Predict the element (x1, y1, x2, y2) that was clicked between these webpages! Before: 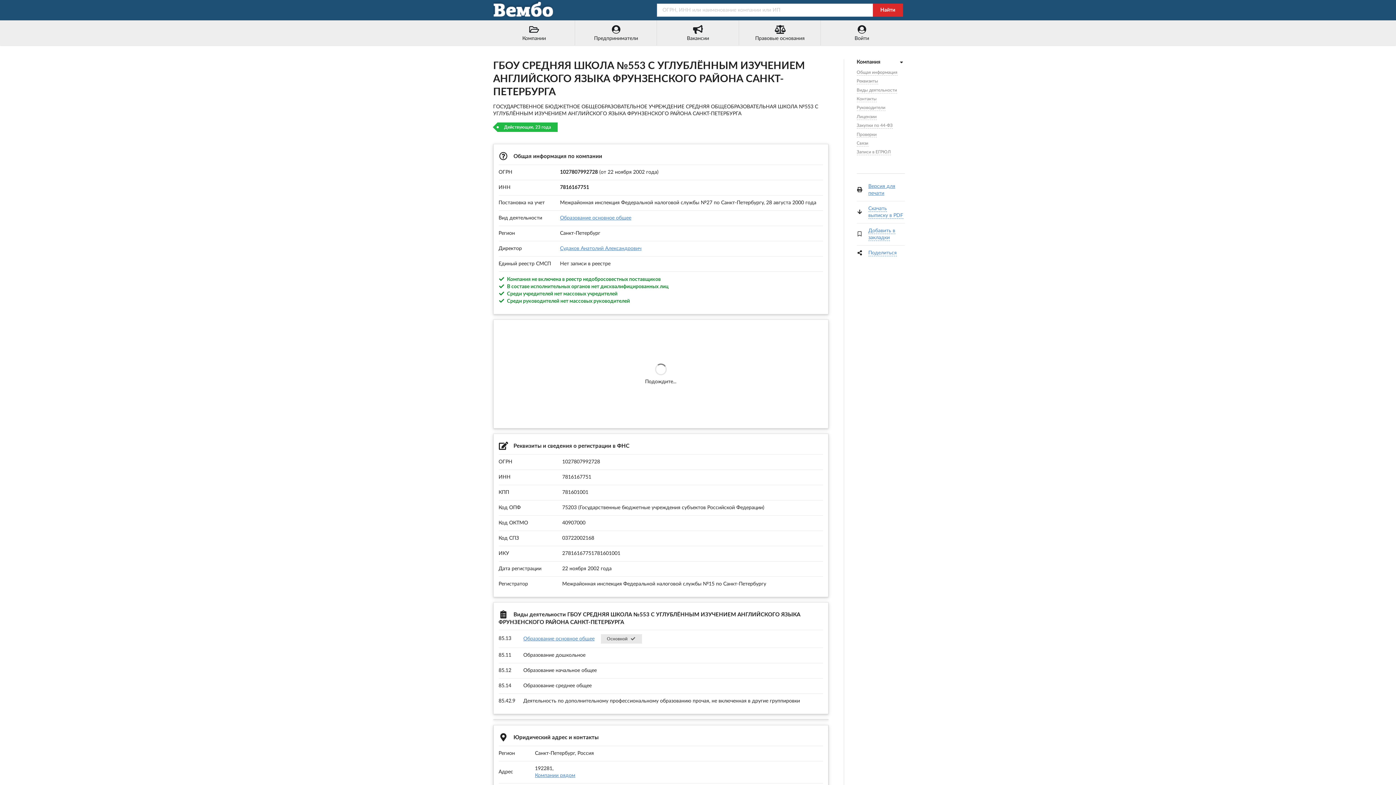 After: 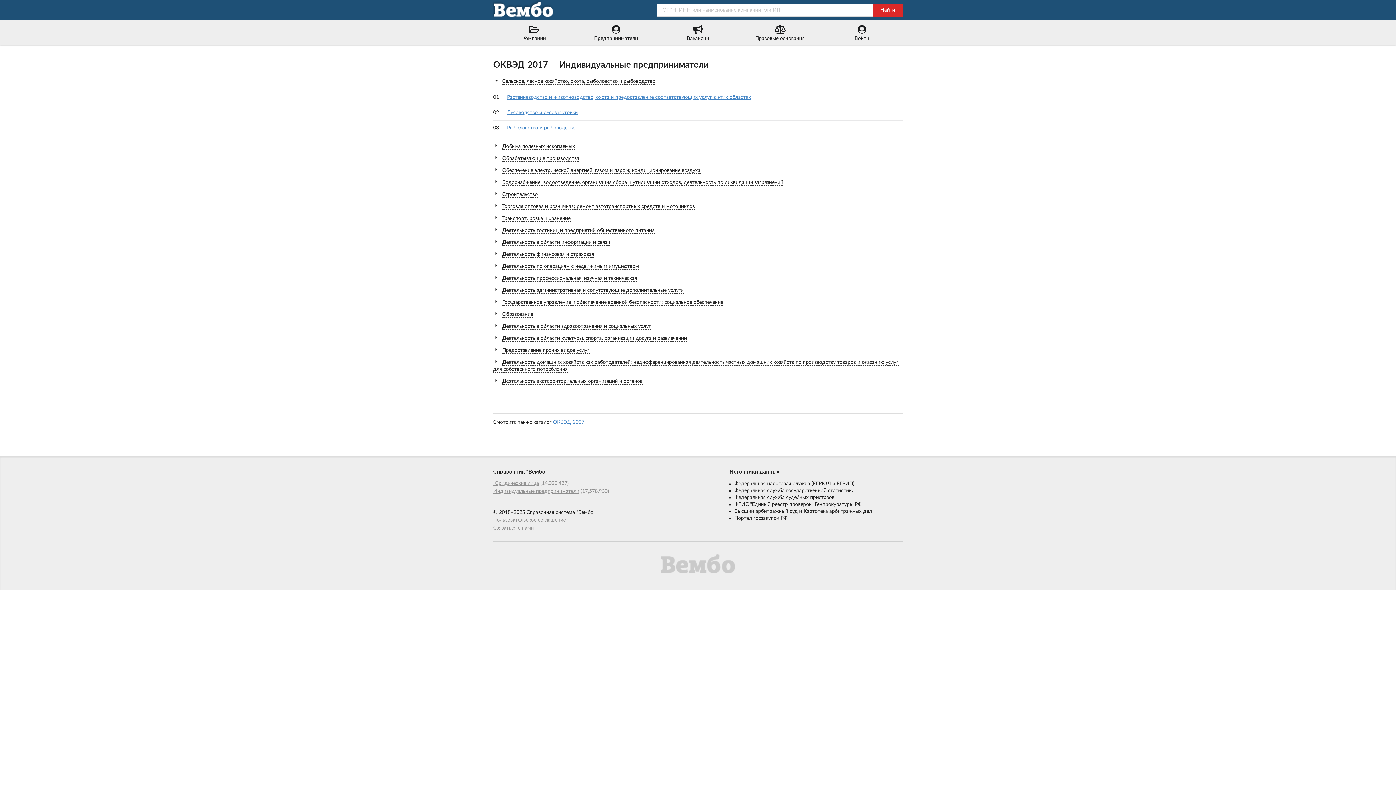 Action: label: Предприниматели bbox: (575, 20, 657, 45)